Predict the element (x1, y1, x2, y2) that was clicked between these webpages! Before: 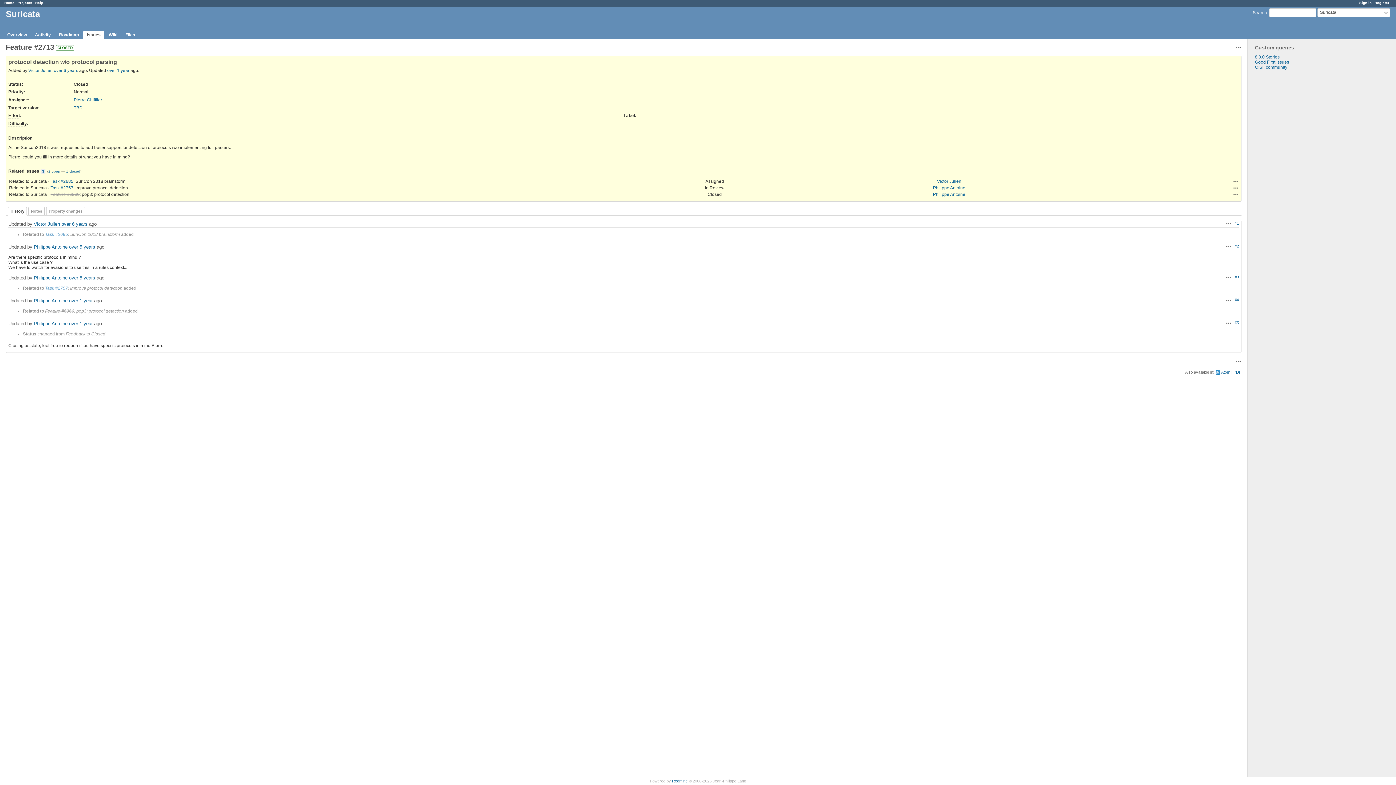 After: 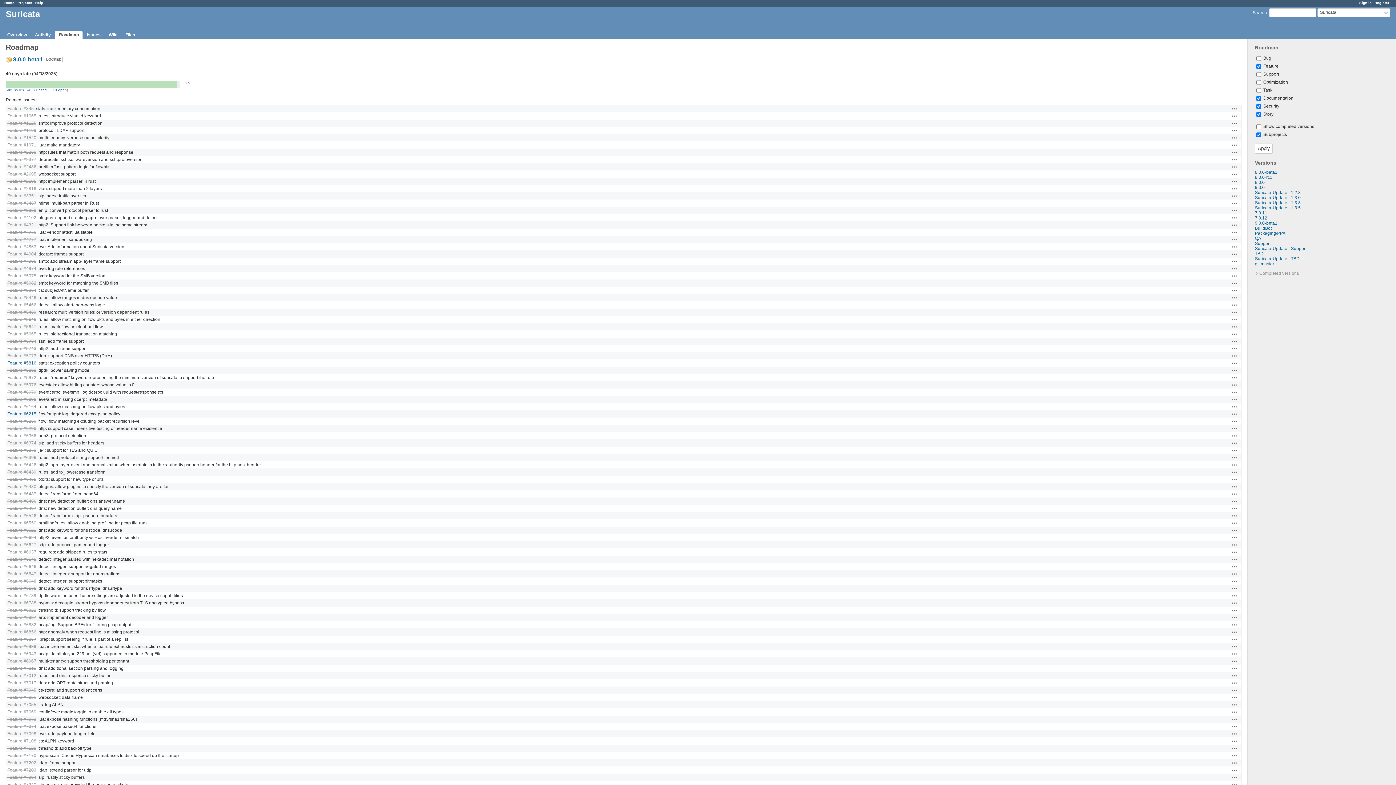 Action: label: Roadmap bbox: (55, 30, 82, 38)